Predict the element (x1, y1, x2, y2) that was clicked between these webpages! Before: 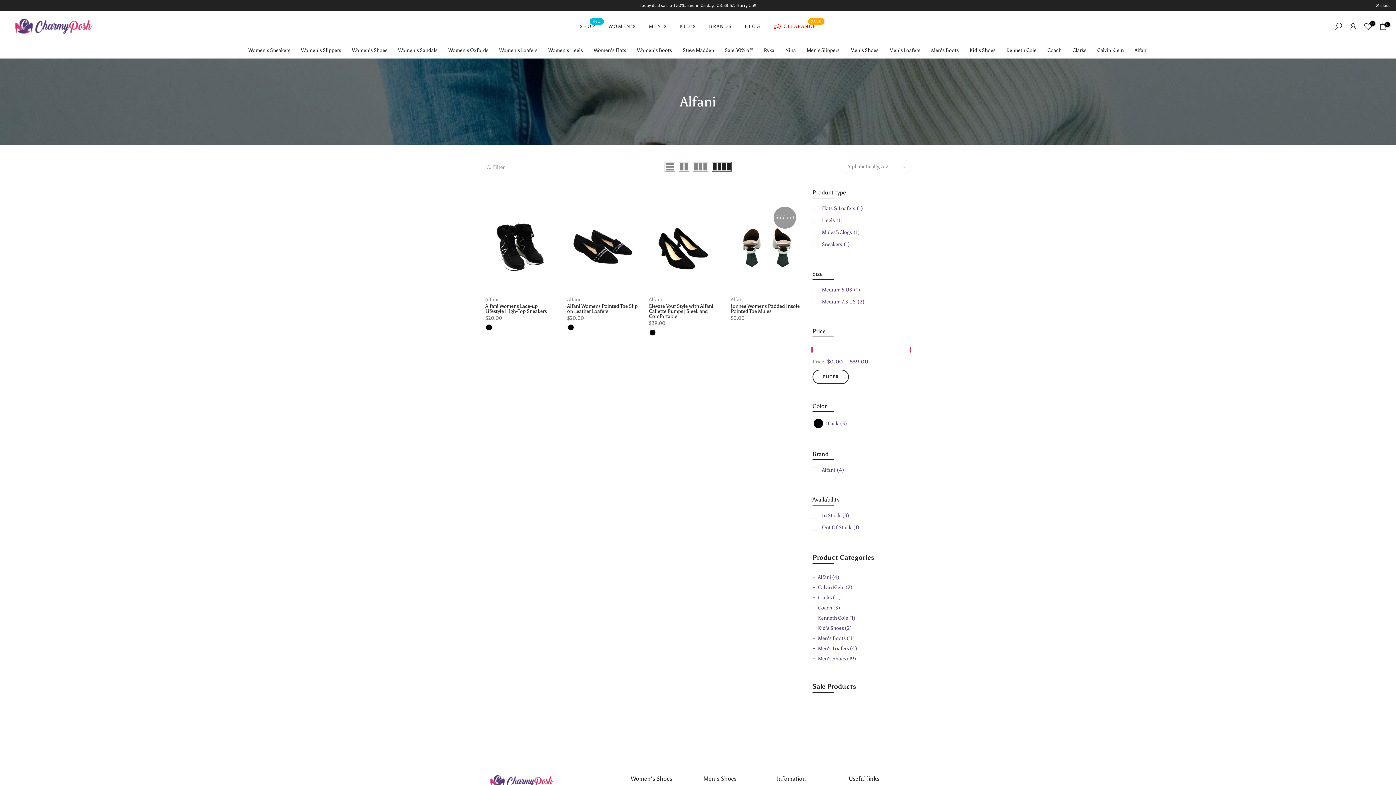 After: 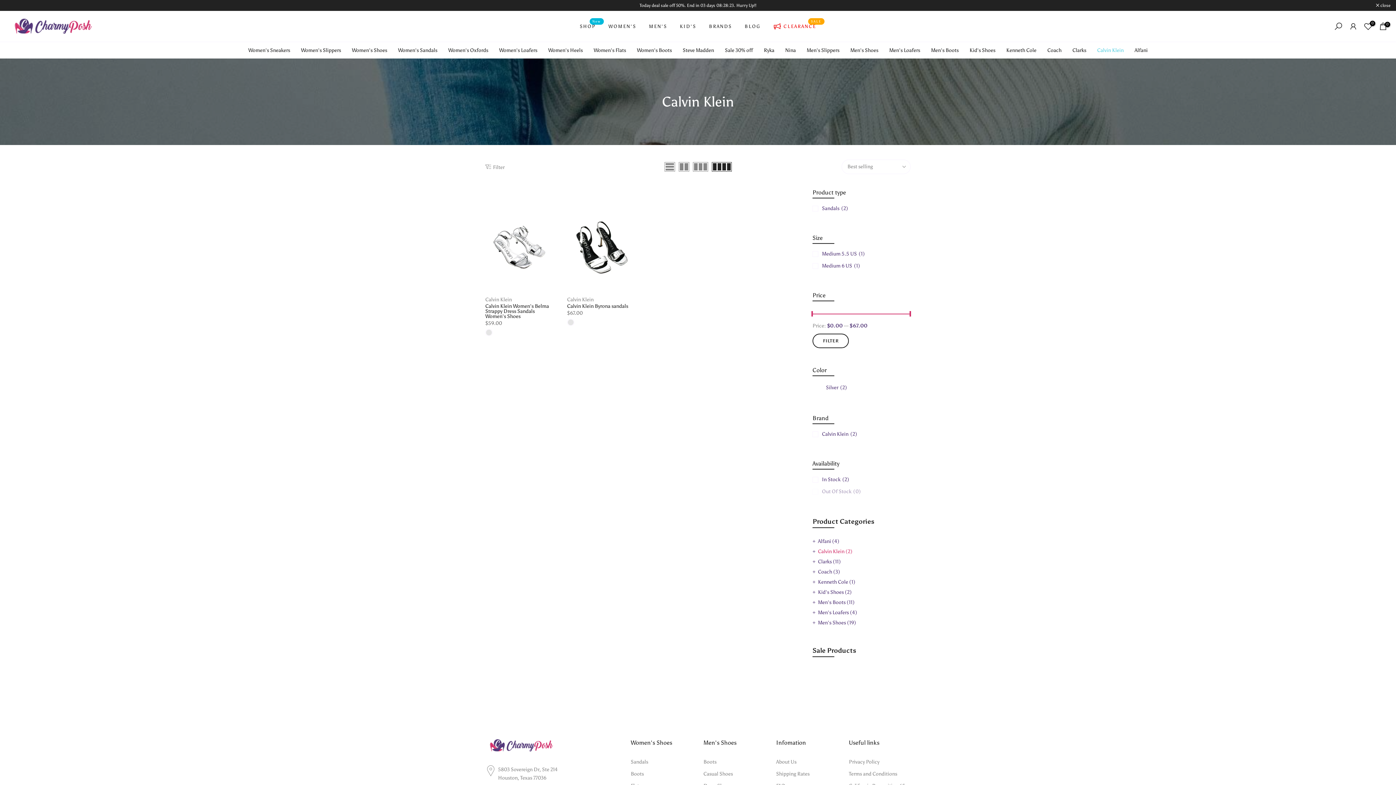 Action: label: Calvin Klein (2) bbox: (818, 584, 852, 590)